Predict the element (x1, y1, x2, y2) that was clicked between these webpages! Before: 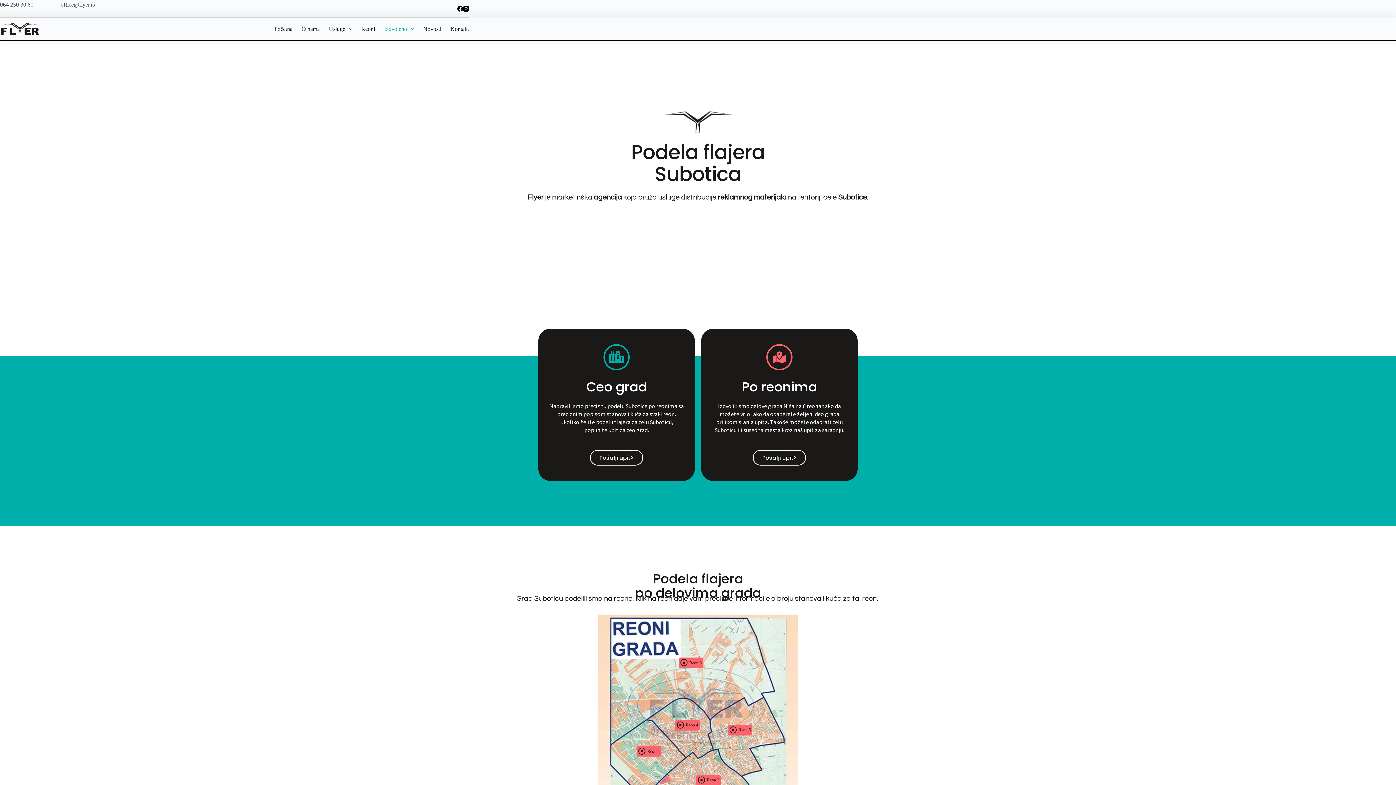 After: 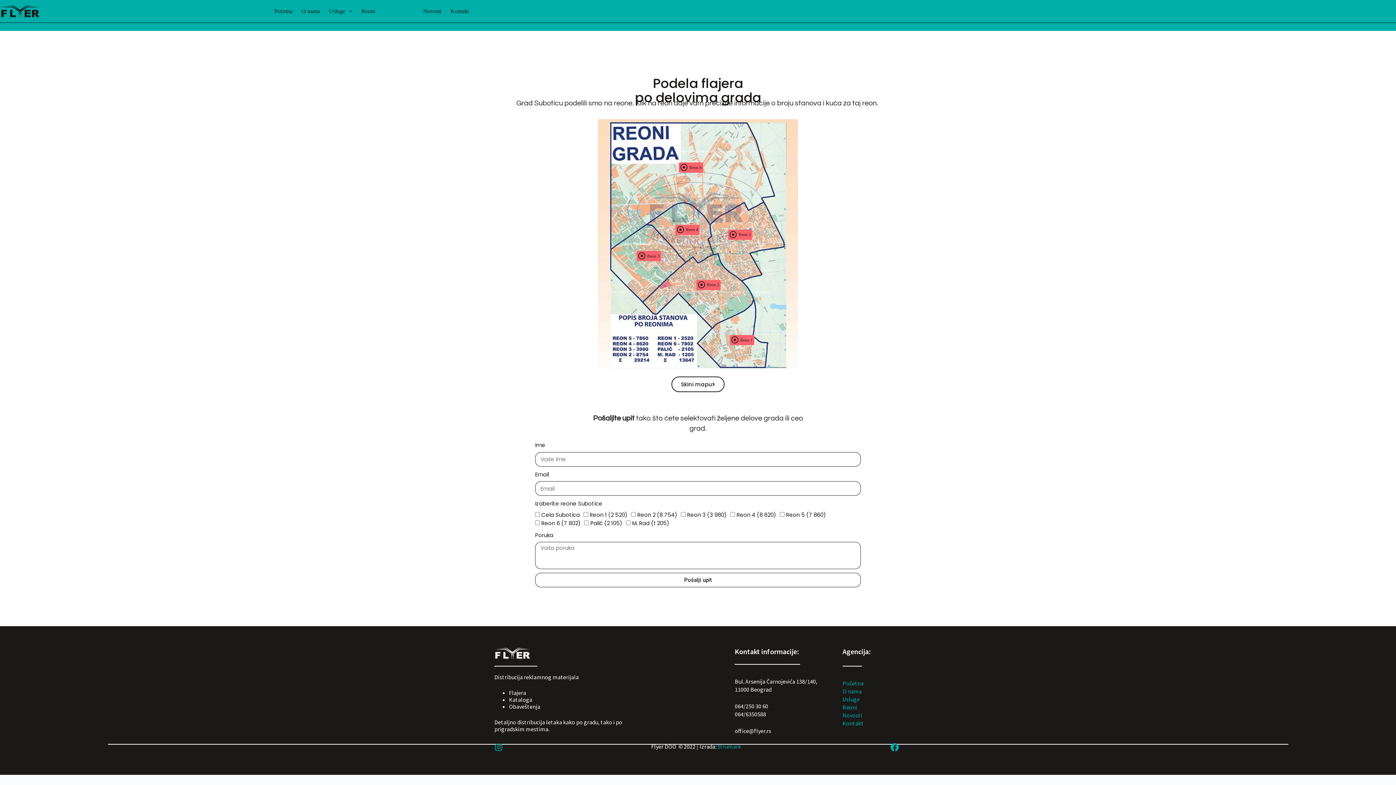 Action: bbox: (590, 450, 643, 465) label: Pošalji upit